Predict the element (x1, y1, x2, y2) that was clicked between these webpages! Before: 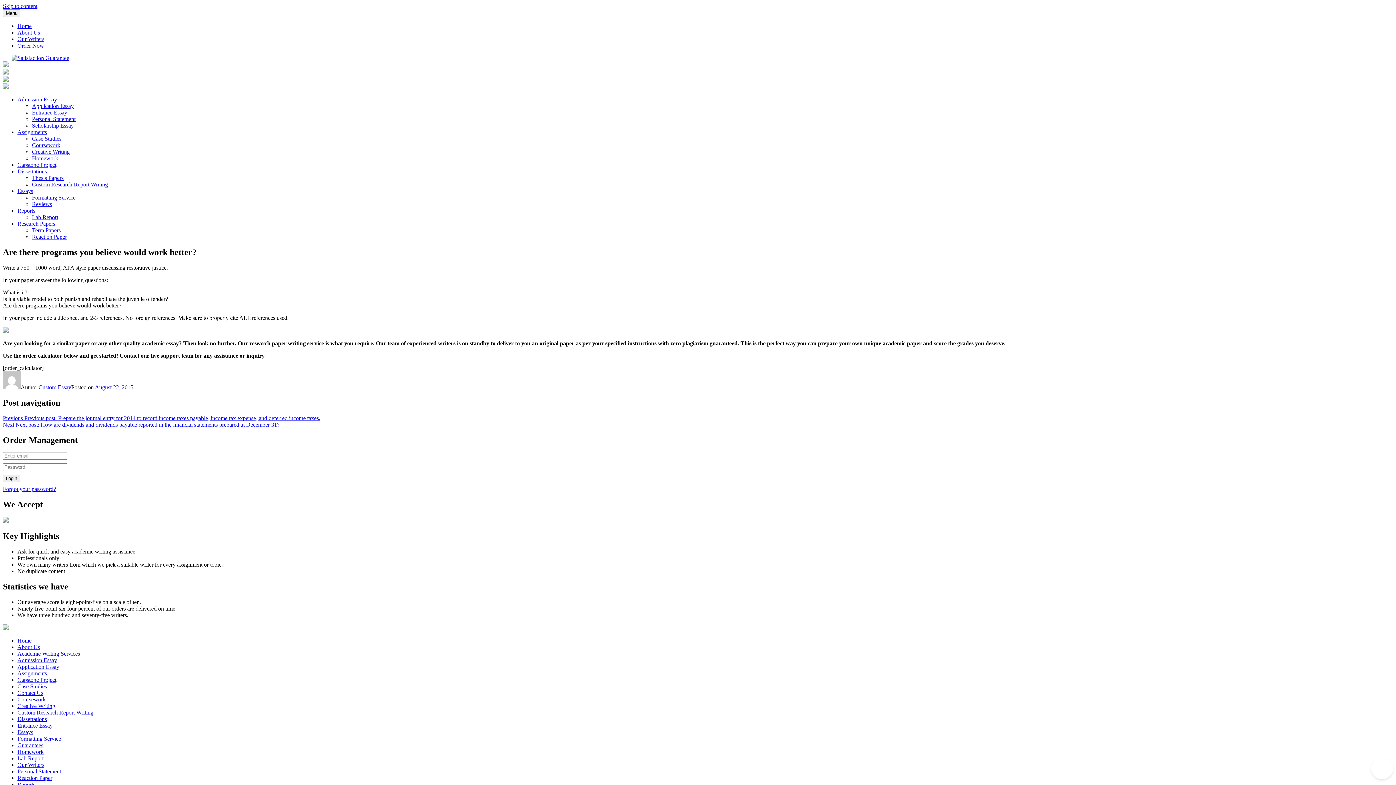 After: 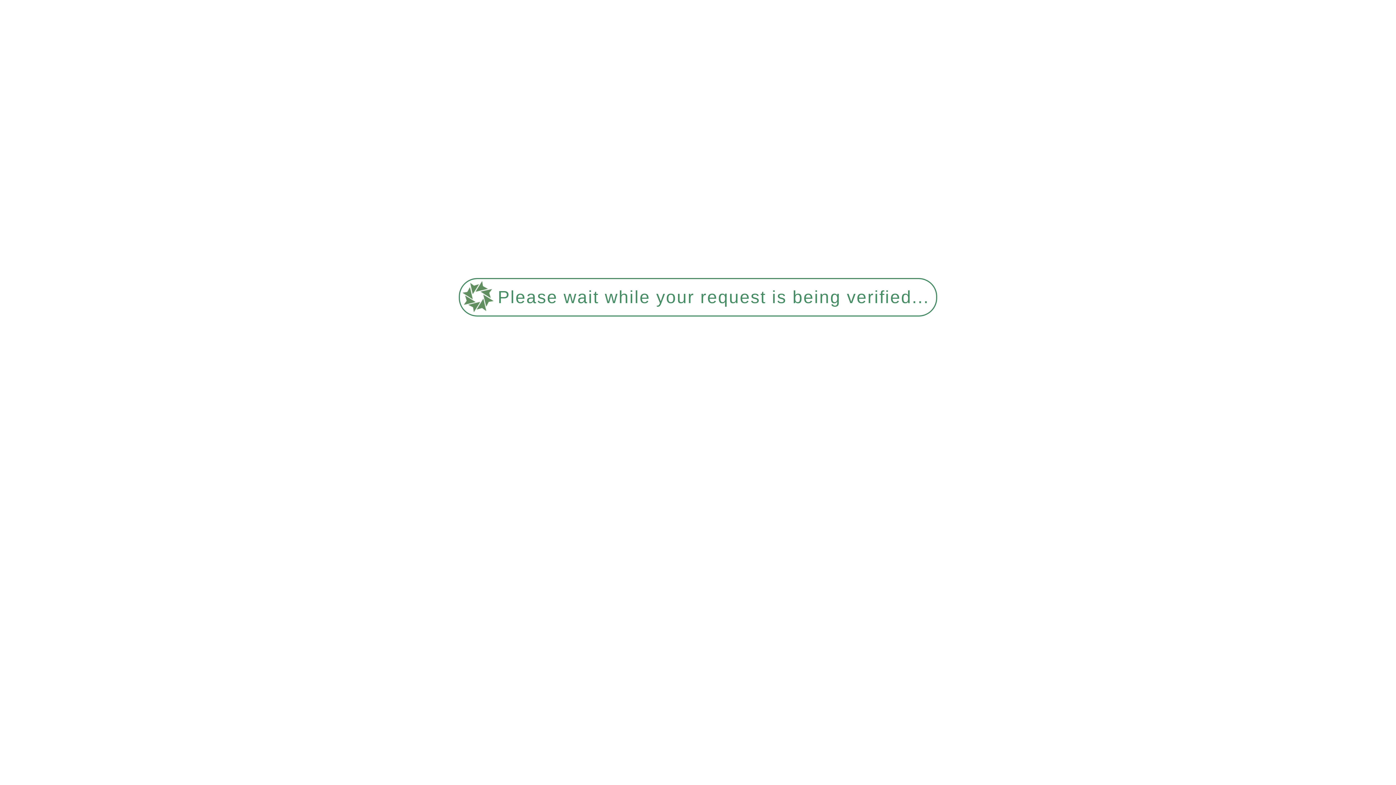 Action: bbox: (4, 54, 76, 61)